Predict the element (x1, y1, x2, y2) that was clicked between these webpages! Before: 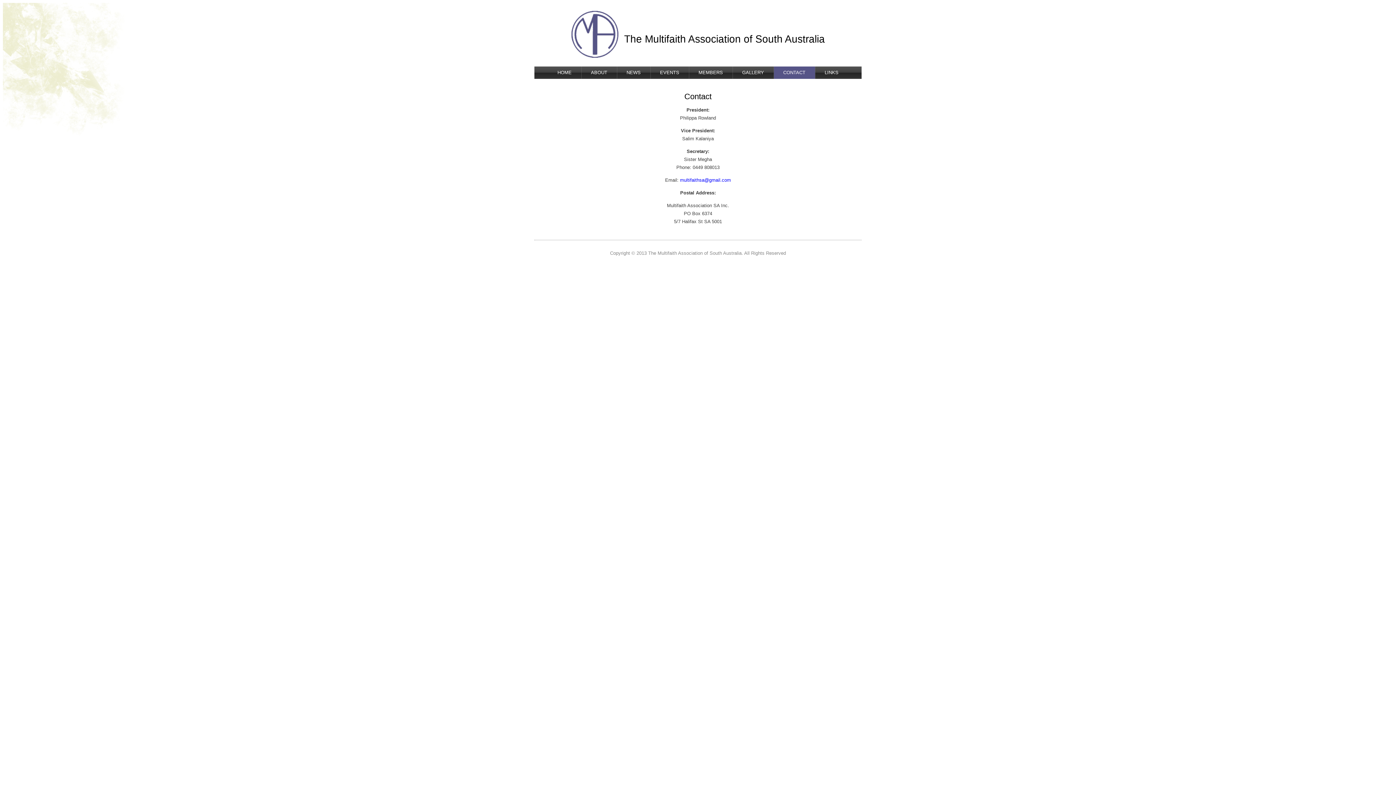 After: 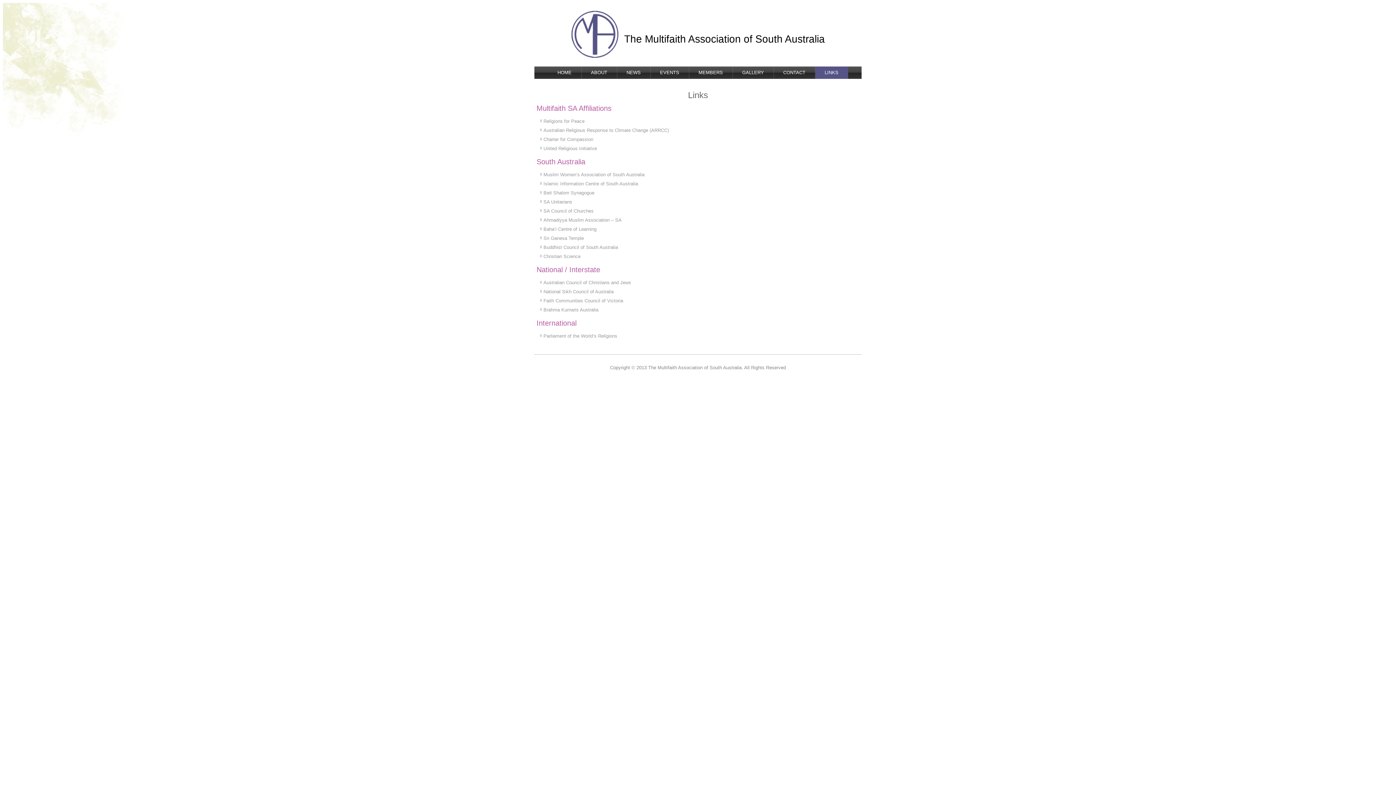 Action: bbox: (815, 66, 848, 78) label: LINKS